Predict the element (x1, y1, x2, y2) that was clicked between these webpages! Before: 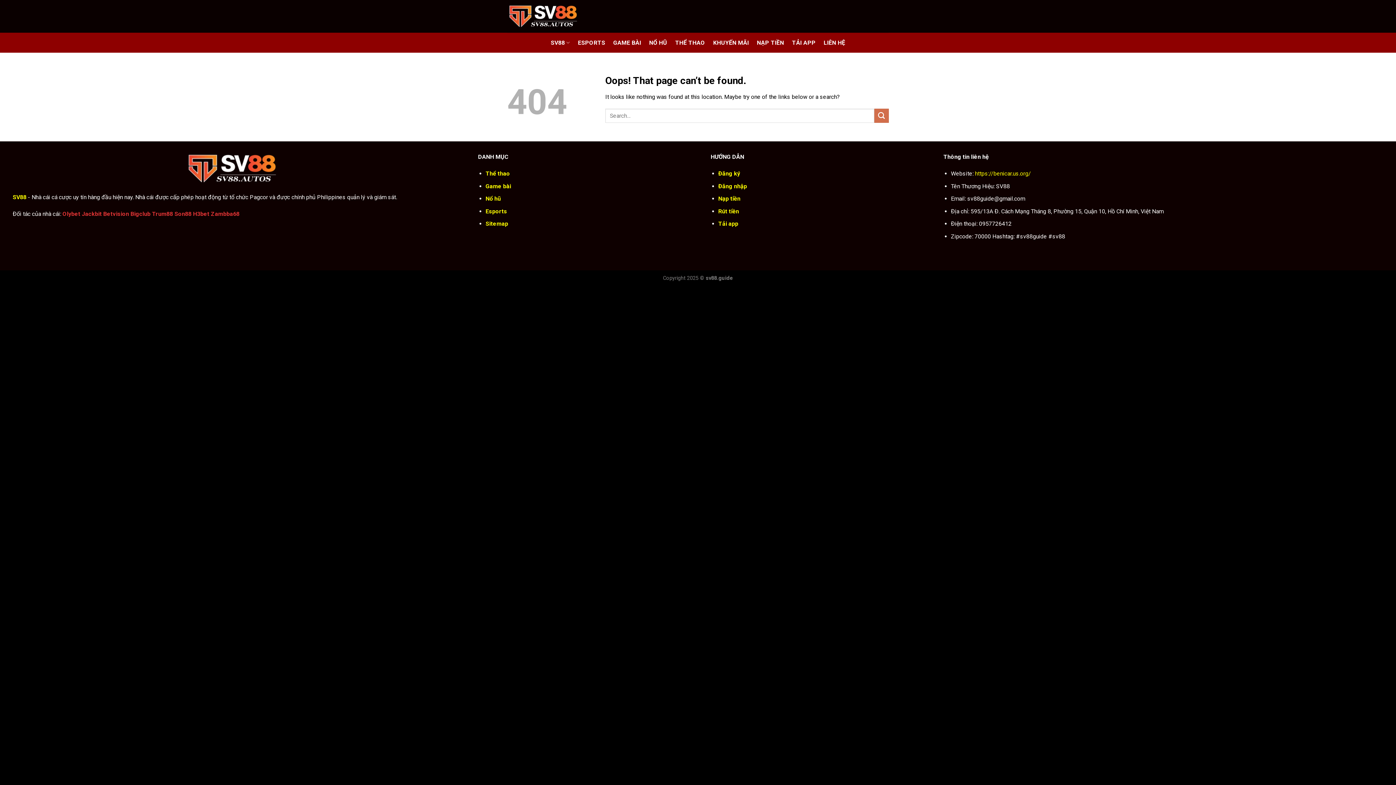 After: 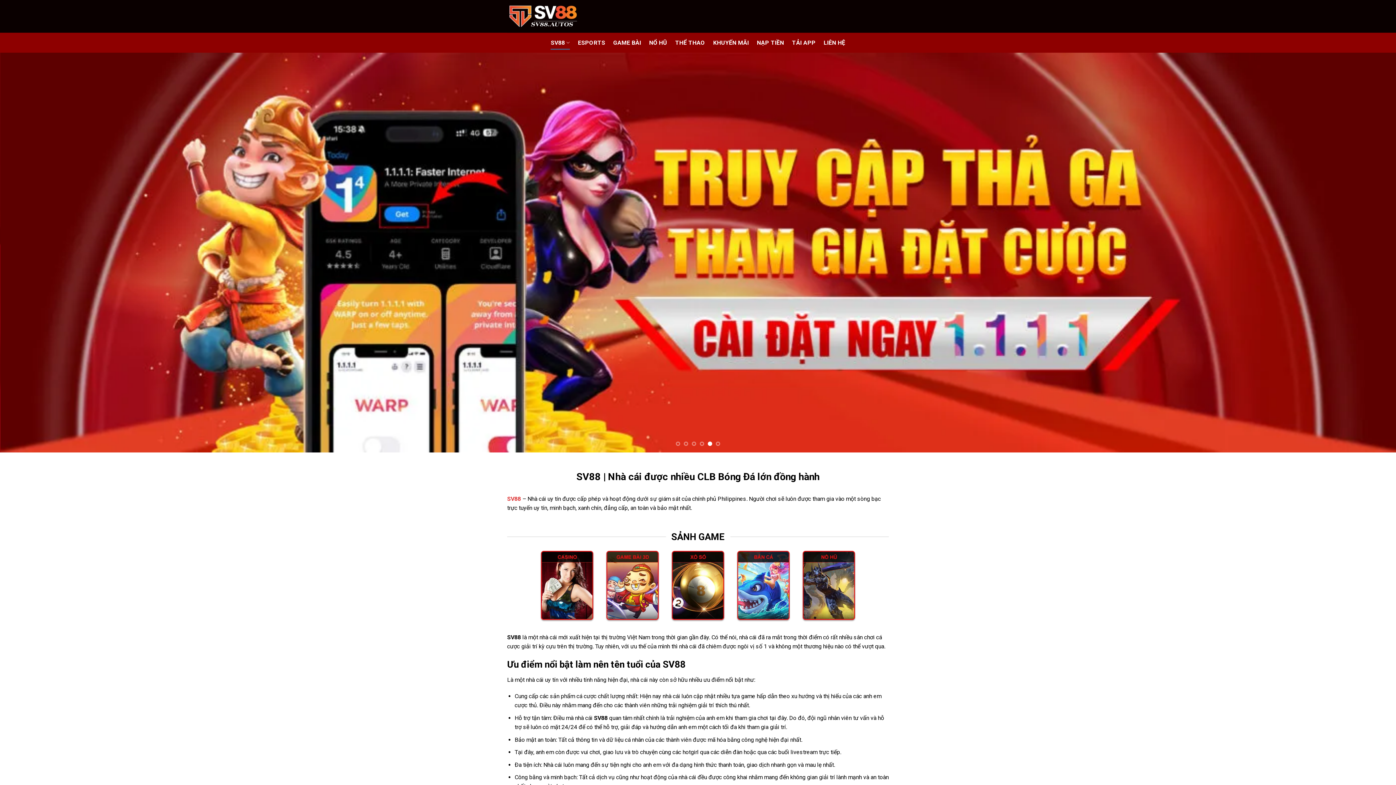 Action: bbox: (550, 35, 570, 49) label: SV88